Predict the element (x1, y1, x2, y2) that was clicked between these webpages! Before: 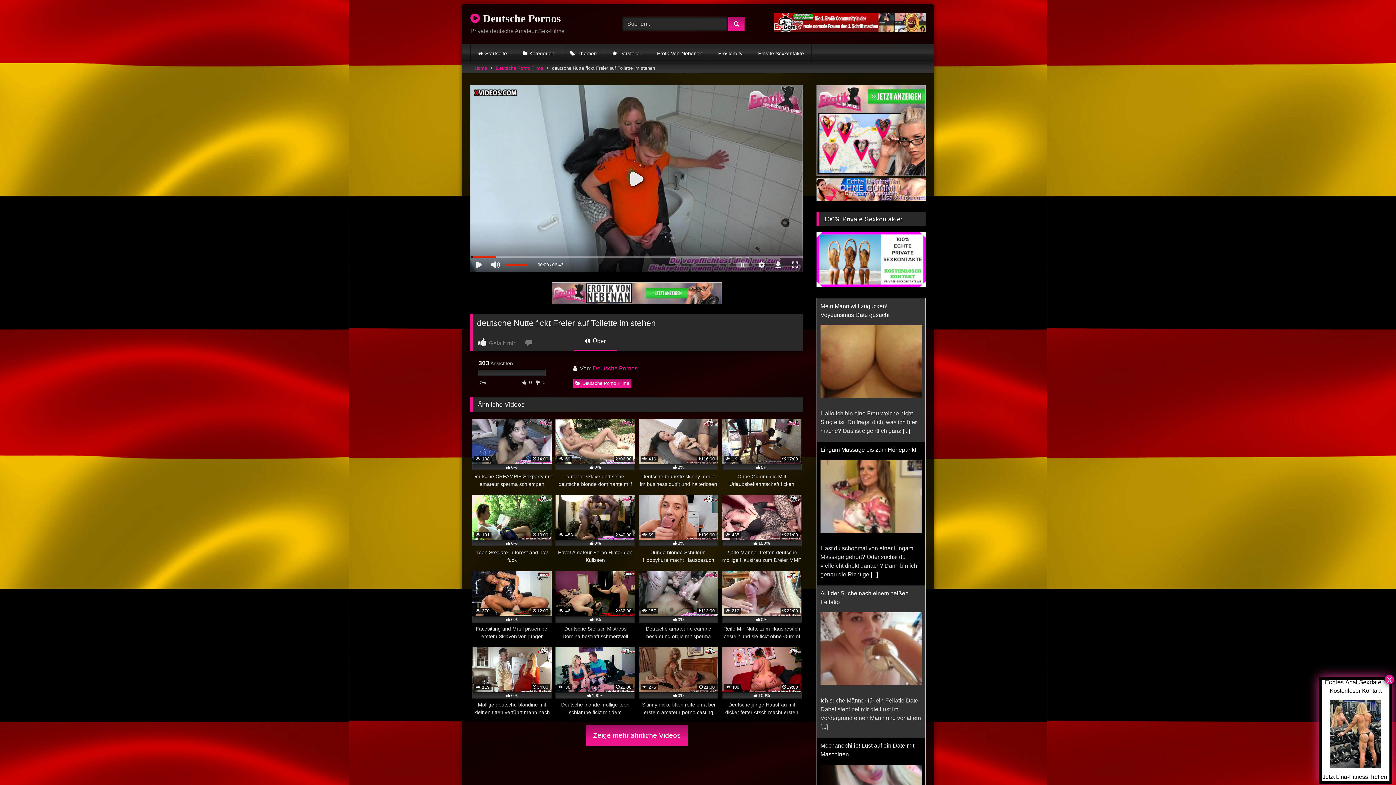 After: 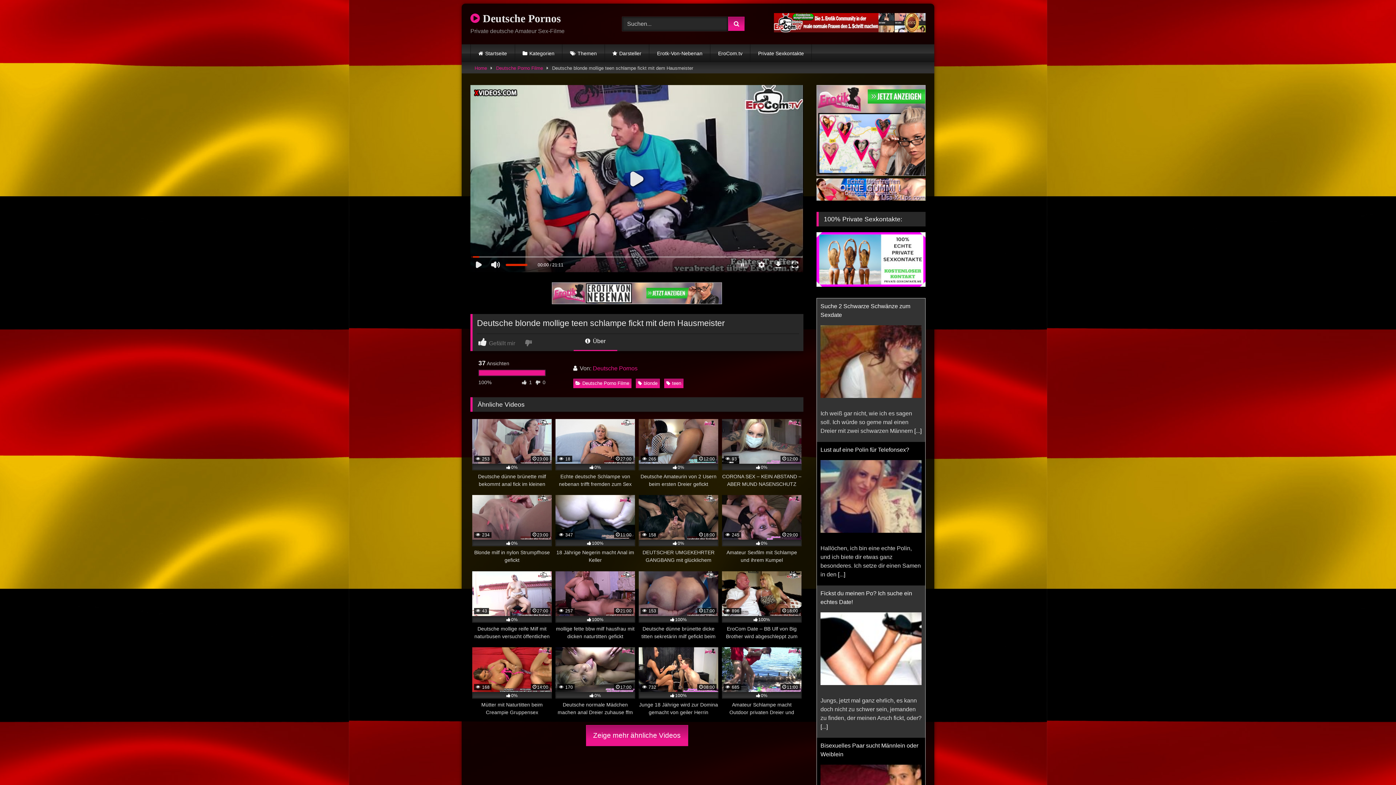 Action: bbox: (555, 647, 635, 716) label:  36
21:00
100%
Deutsche blonde mollige teen schlampe fickt mit dem Hausmeister